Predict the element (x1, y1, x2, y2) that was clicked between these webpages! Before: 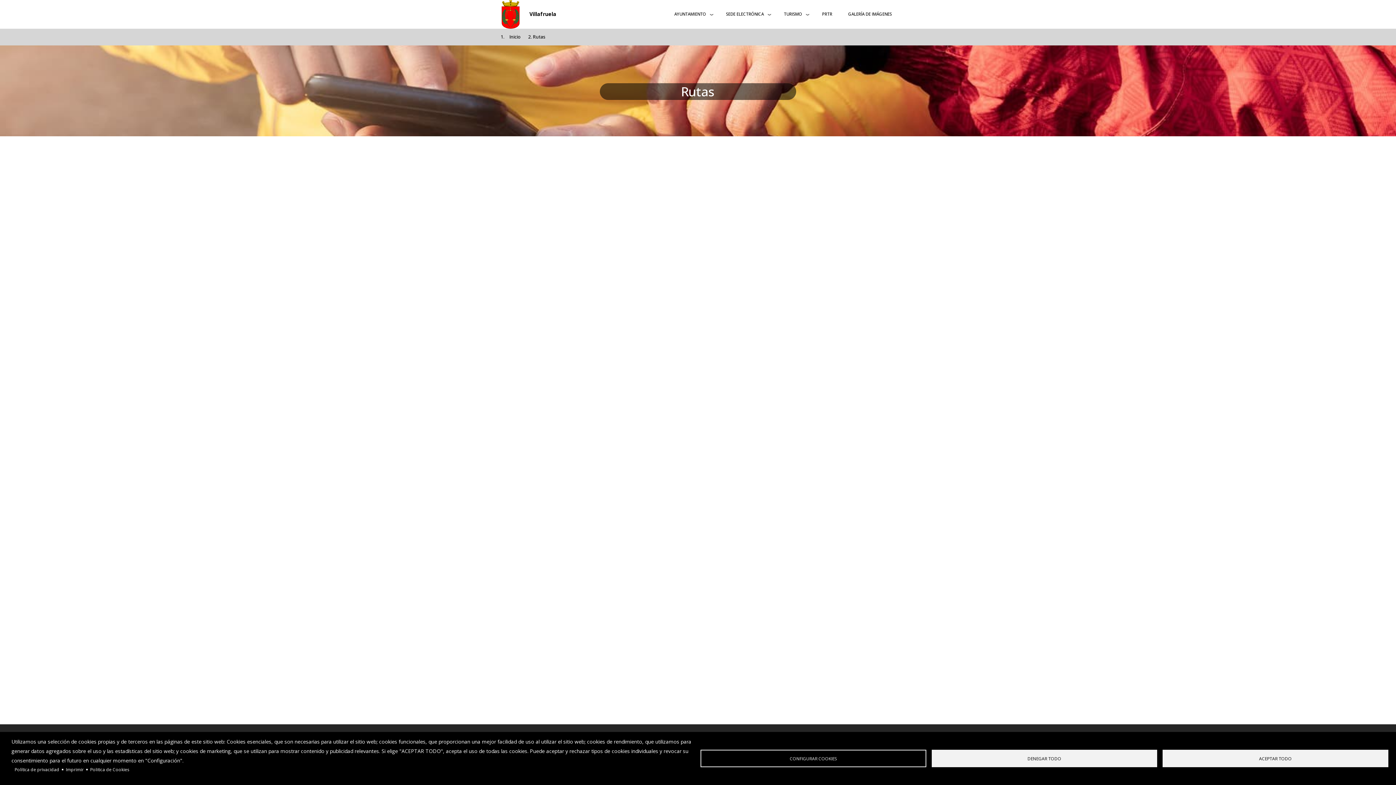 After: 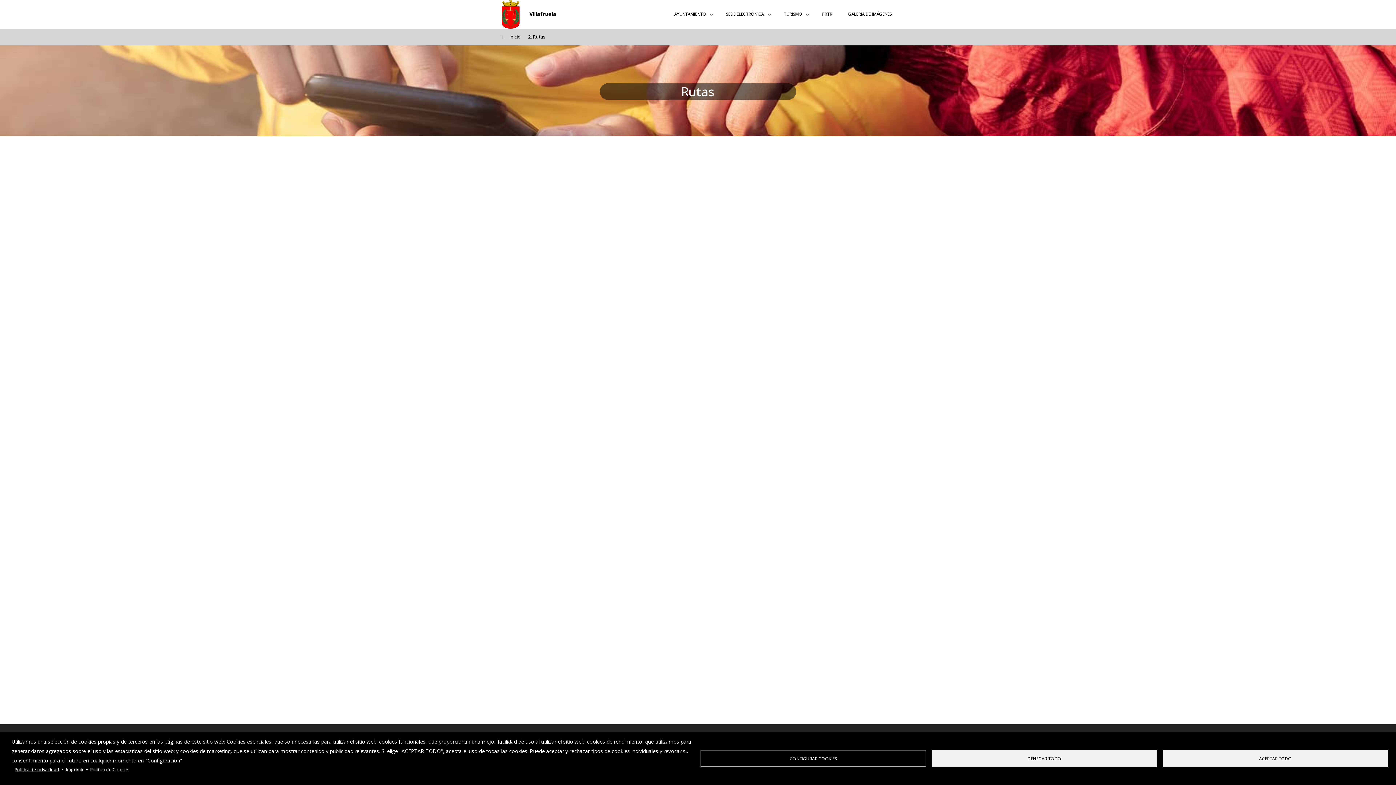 Action: label: Política de privacidad bbox: (14, 765, 59, 774)